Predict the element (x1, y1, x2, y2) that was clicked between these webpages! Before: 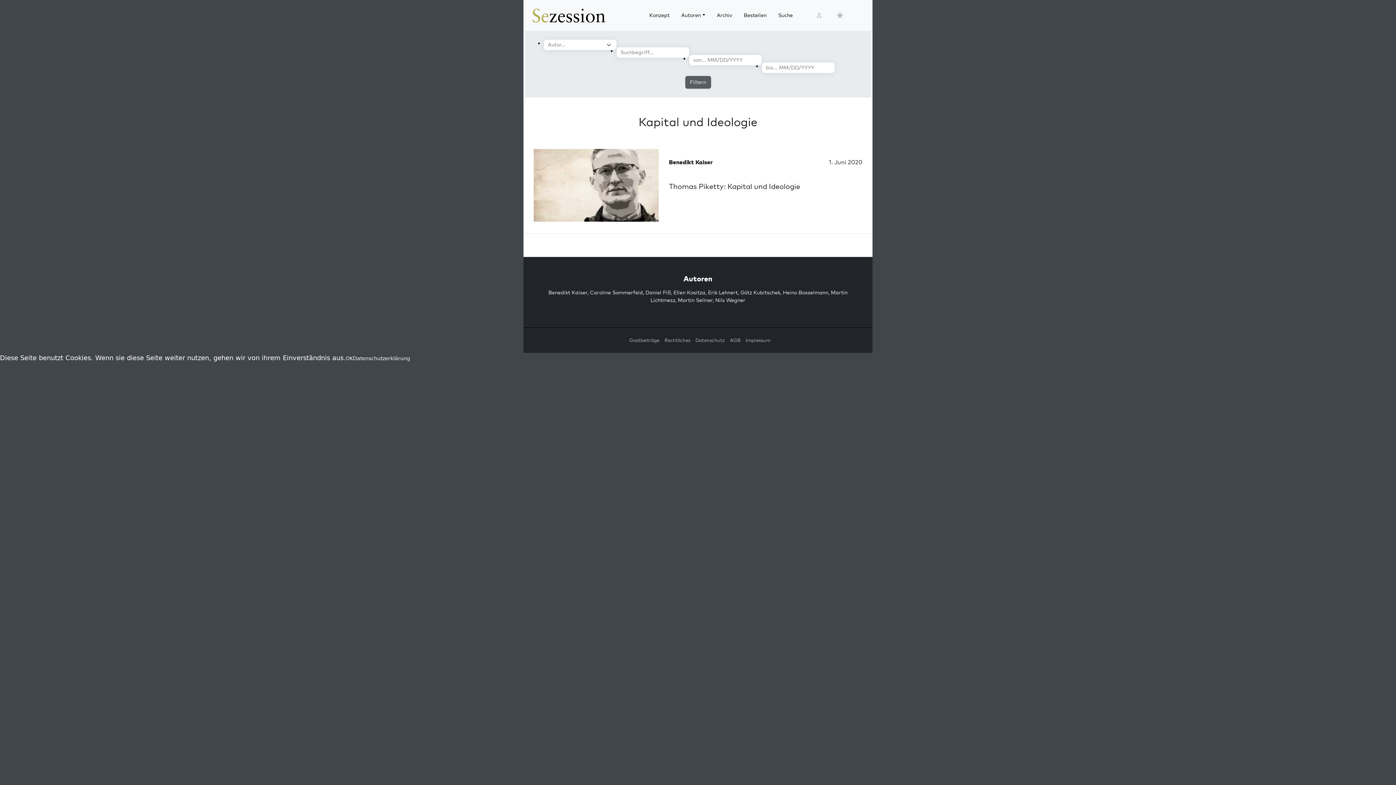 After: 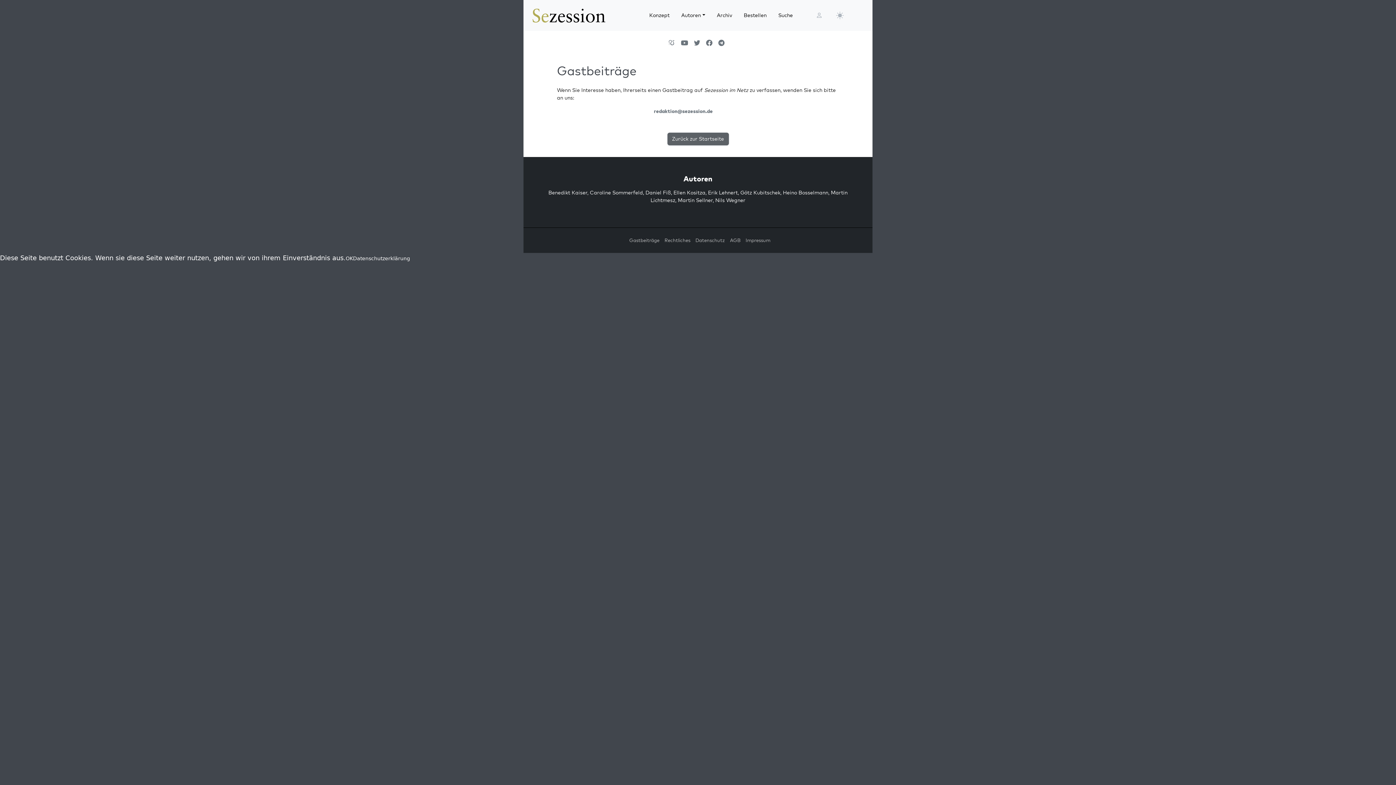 Action: bbox: (625, 337, 659, 343) label: Gastbeiträge